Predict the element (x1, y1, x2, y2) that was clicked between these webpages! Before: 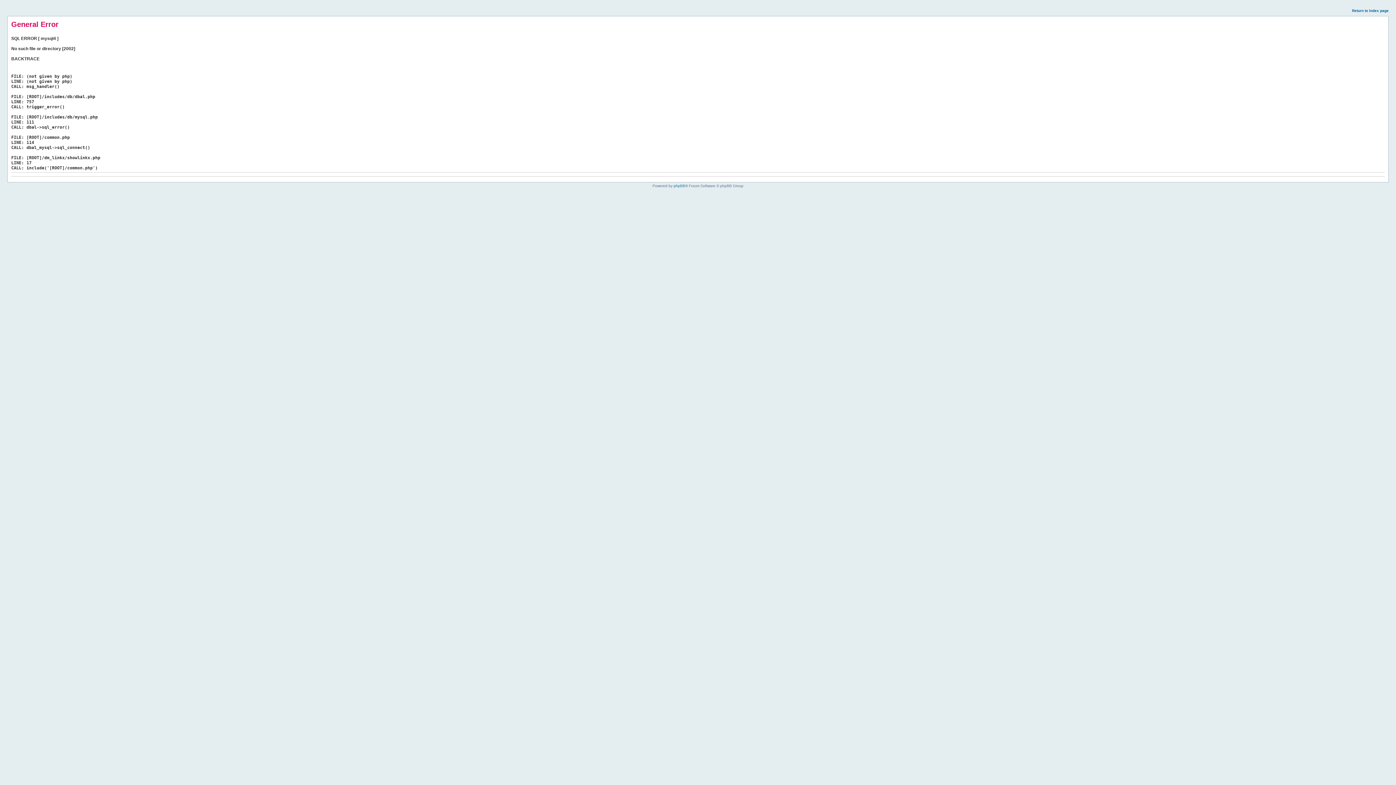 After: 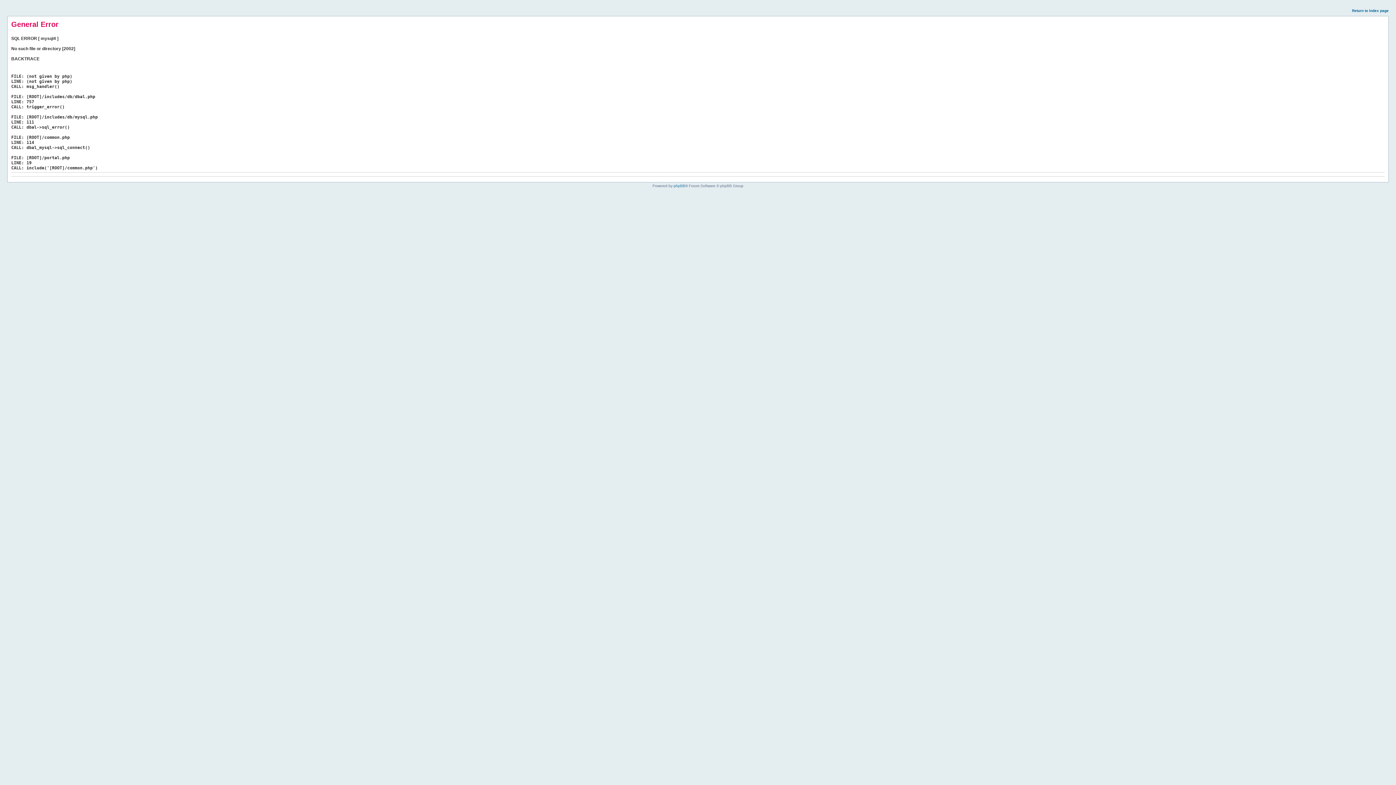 Action: bbox: (1352, 8, 1389, 12) label: Return to index page